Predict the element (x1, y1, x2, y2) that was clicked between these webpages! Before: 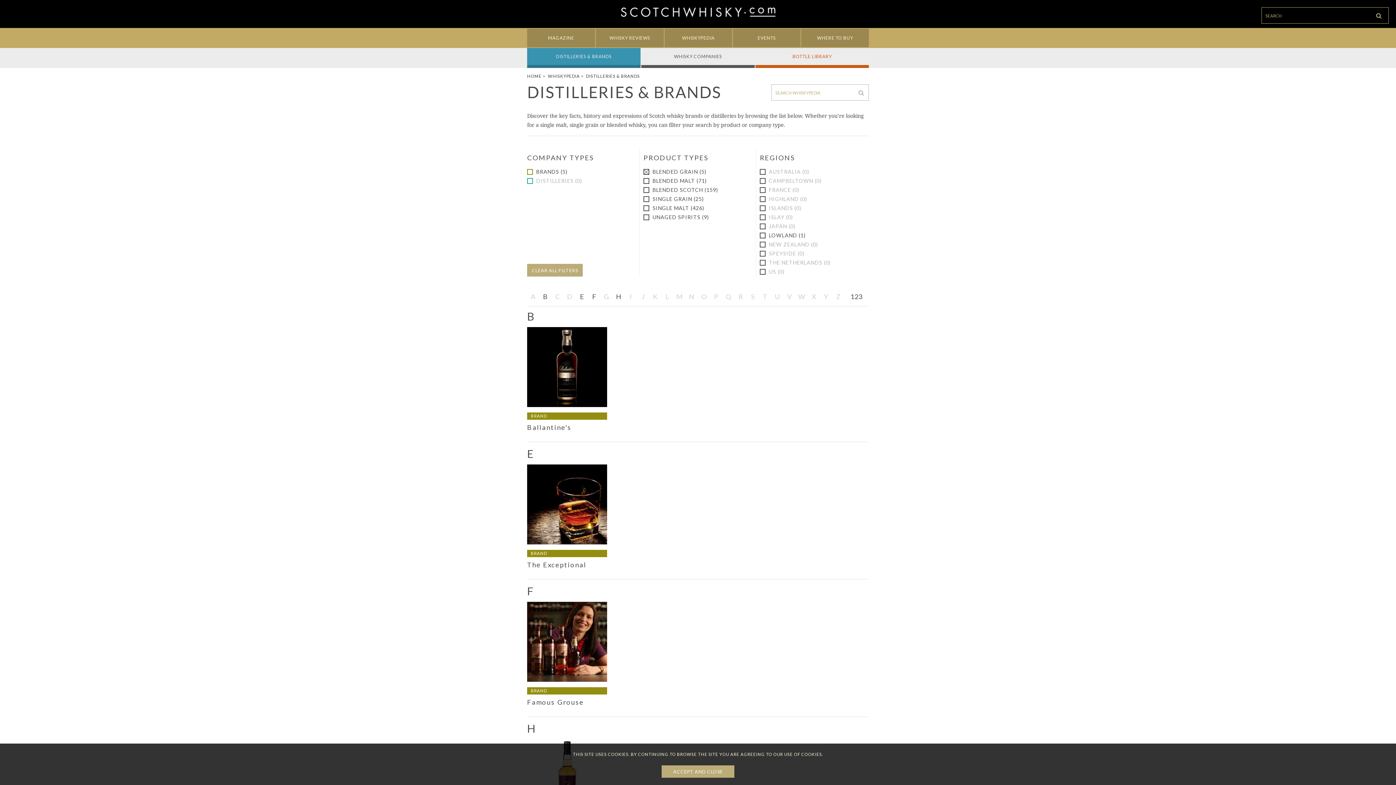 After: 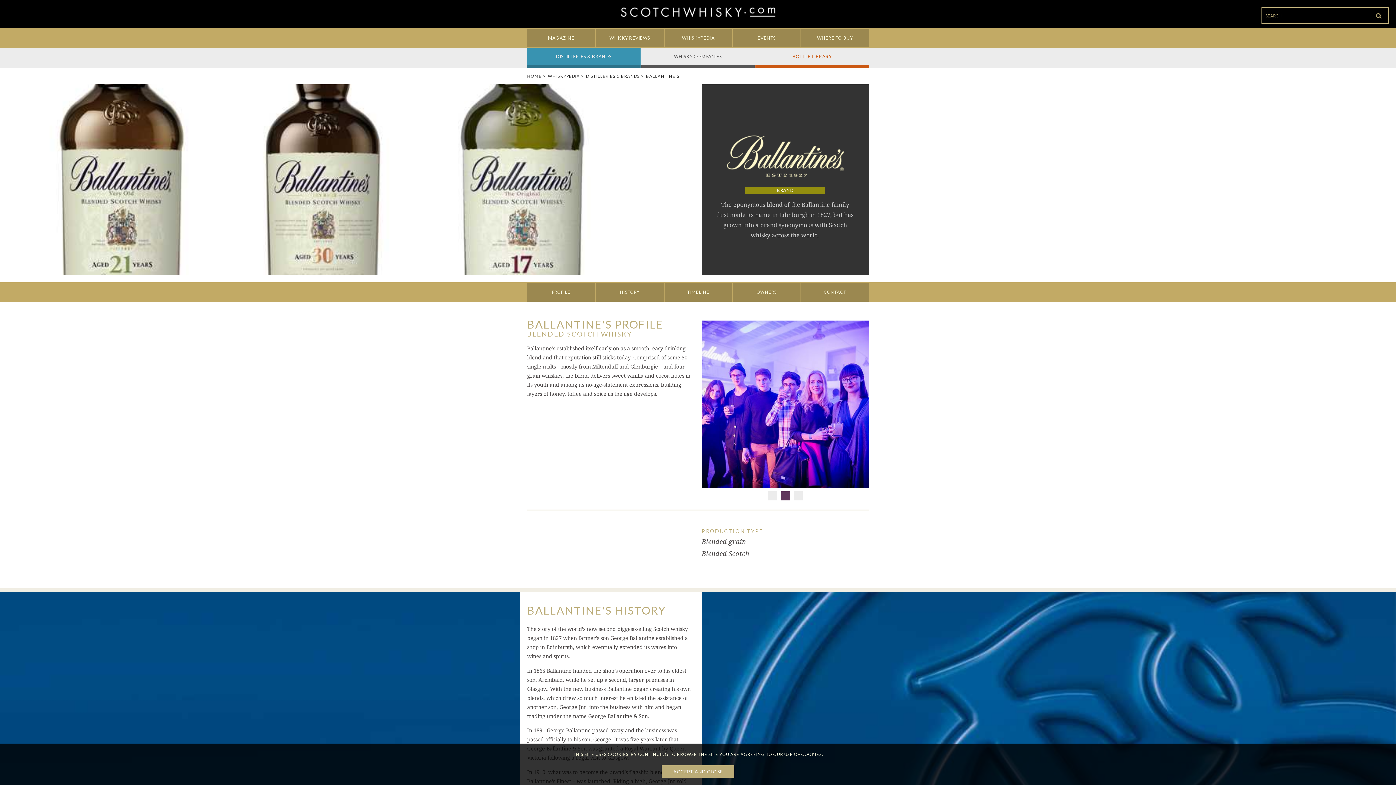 Action: bbox: (527, 327, 607, 407)